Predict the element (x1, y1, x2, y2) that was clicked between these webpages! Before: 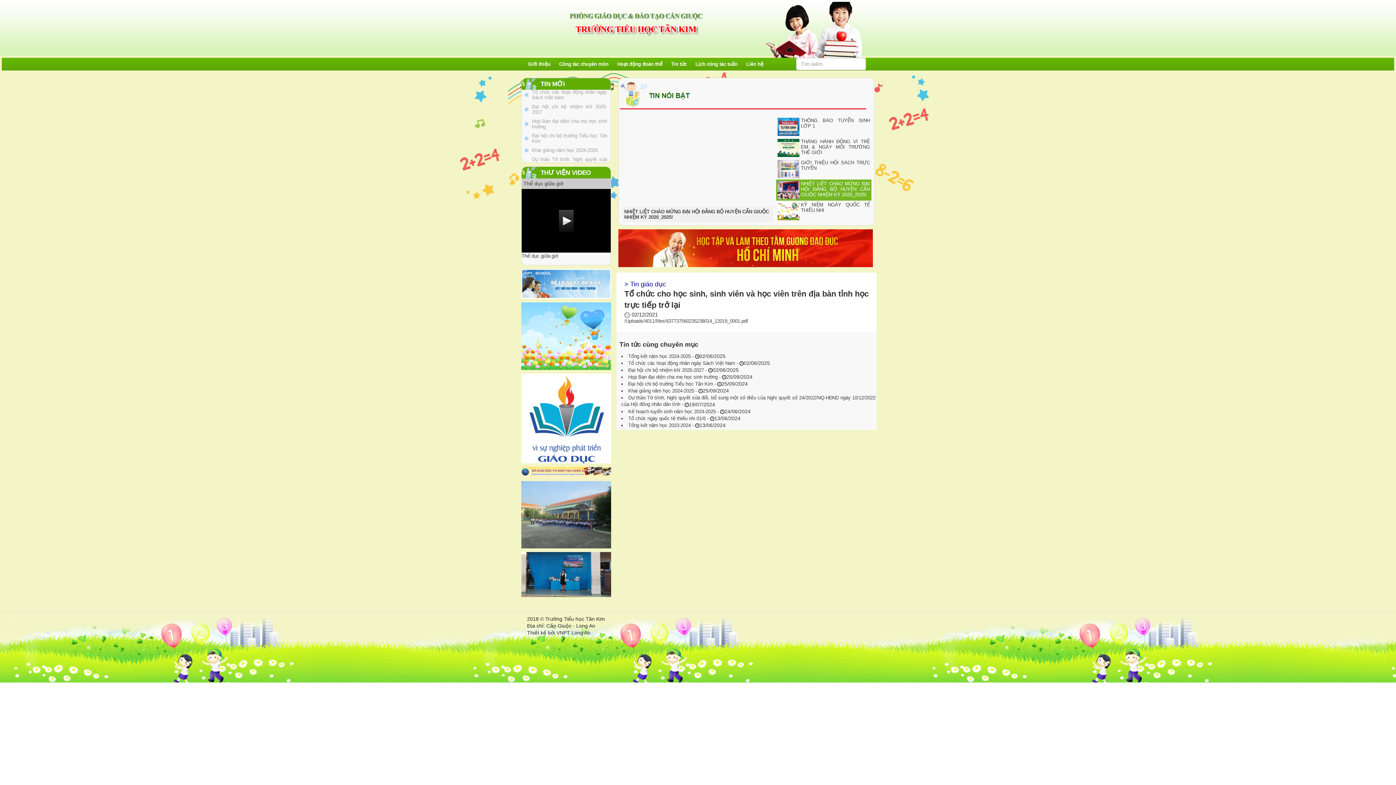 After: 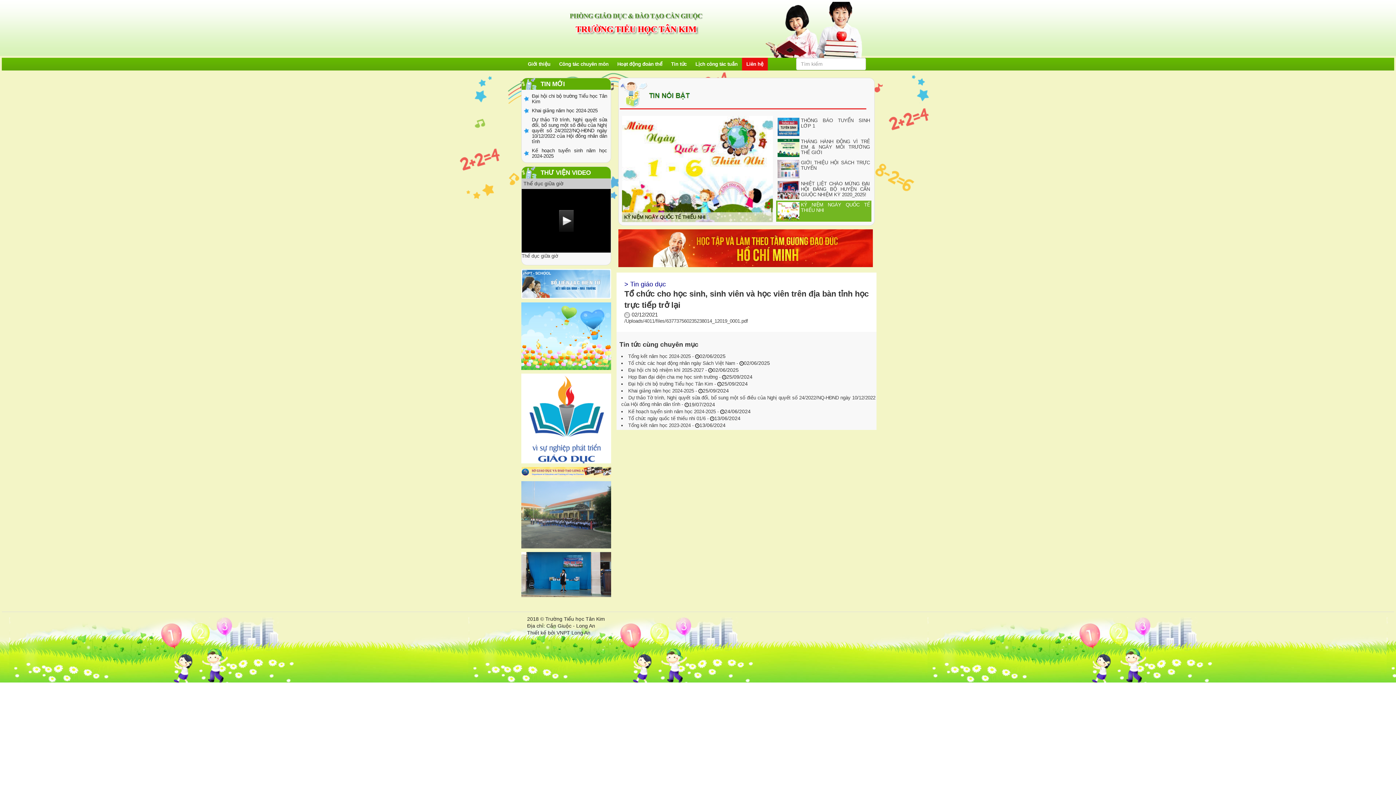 Action: bbox: (746, 57, 763, 68) label: Liên hệ